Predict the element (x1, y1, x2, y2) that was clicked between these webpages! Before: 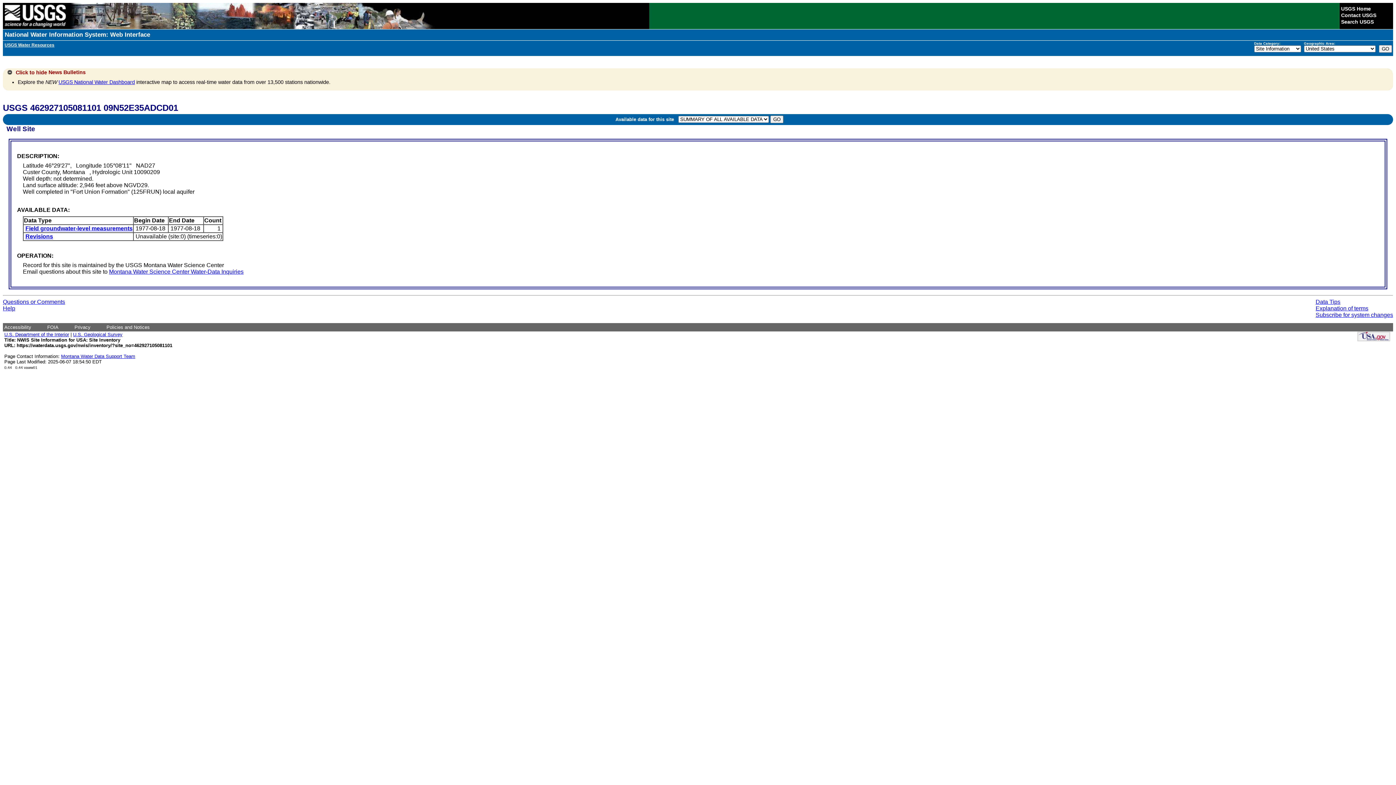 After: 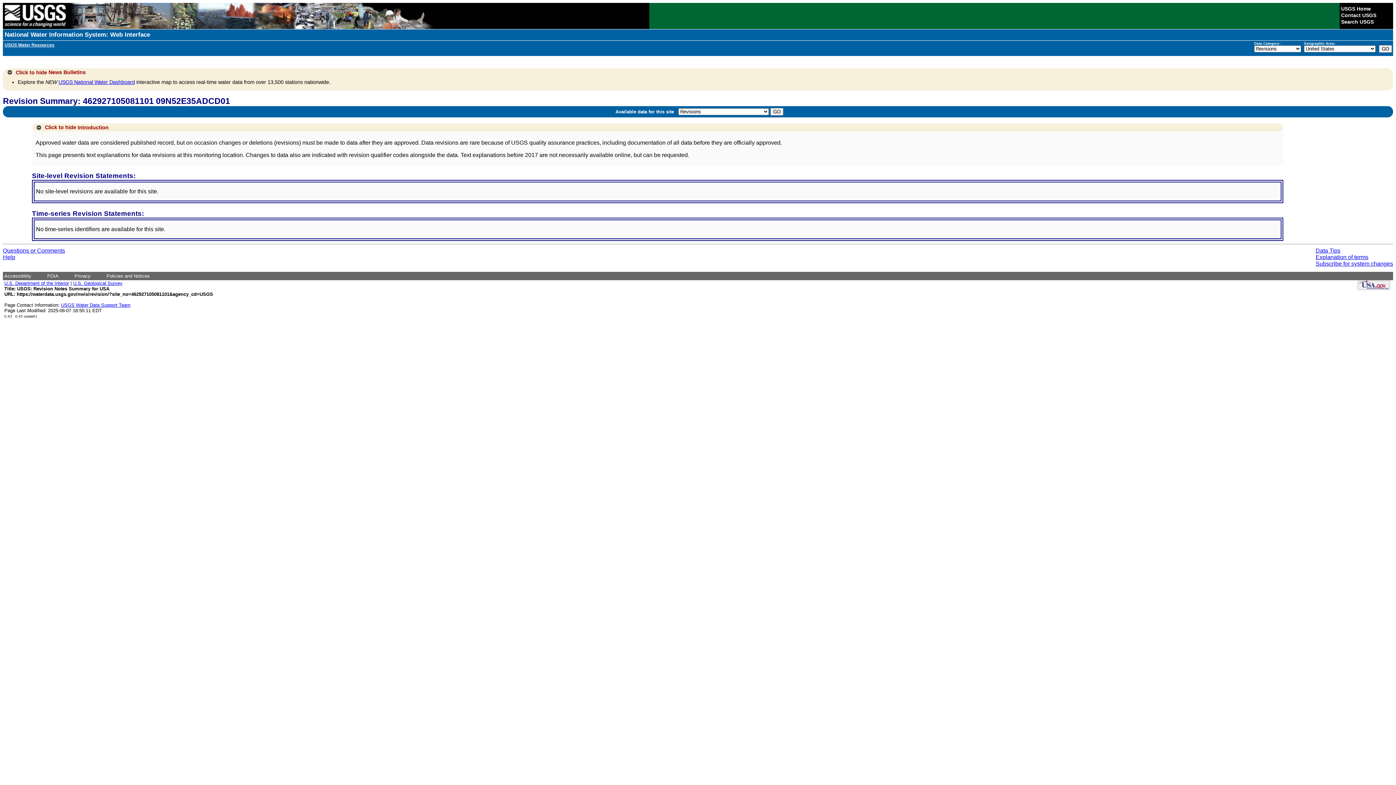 Action: label: Revisions bbox: (25, 233, 53, 239)